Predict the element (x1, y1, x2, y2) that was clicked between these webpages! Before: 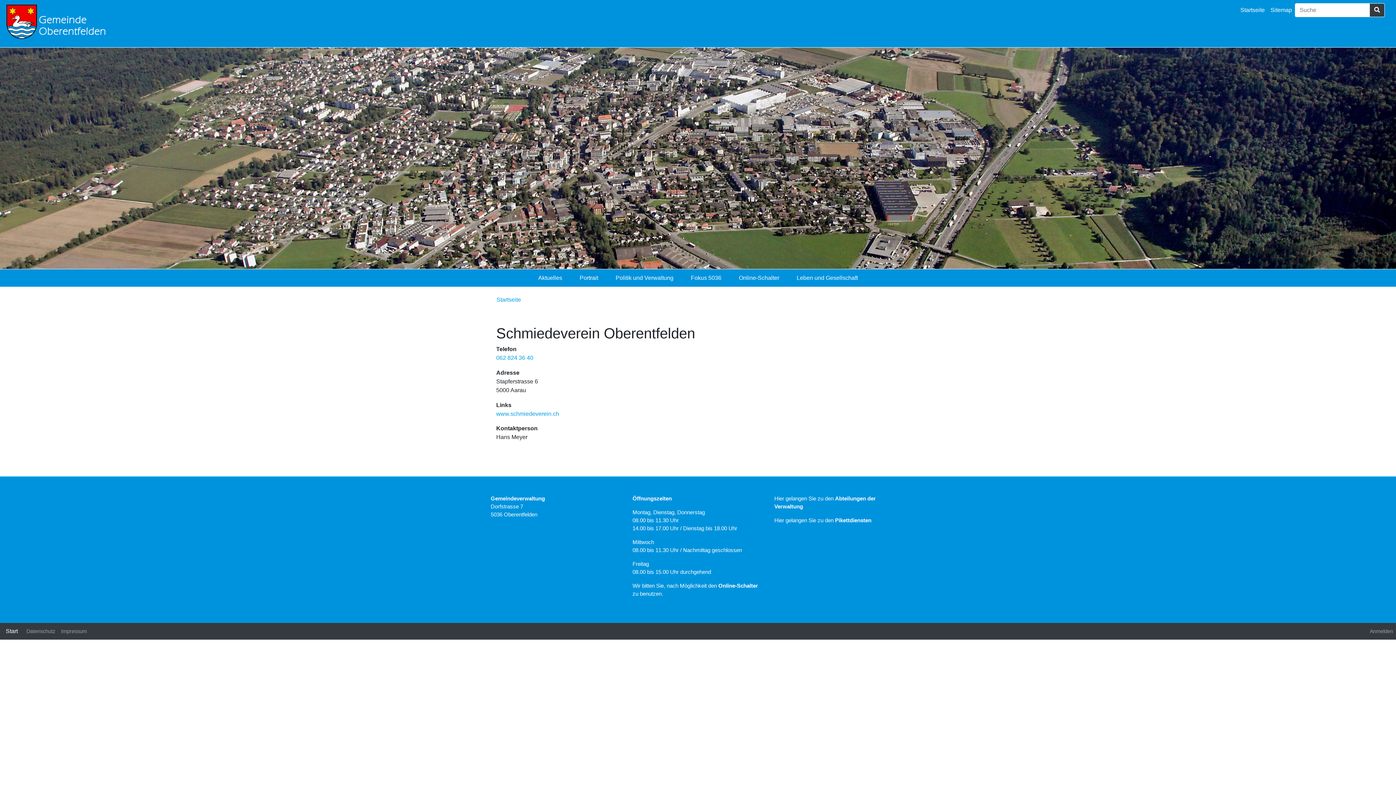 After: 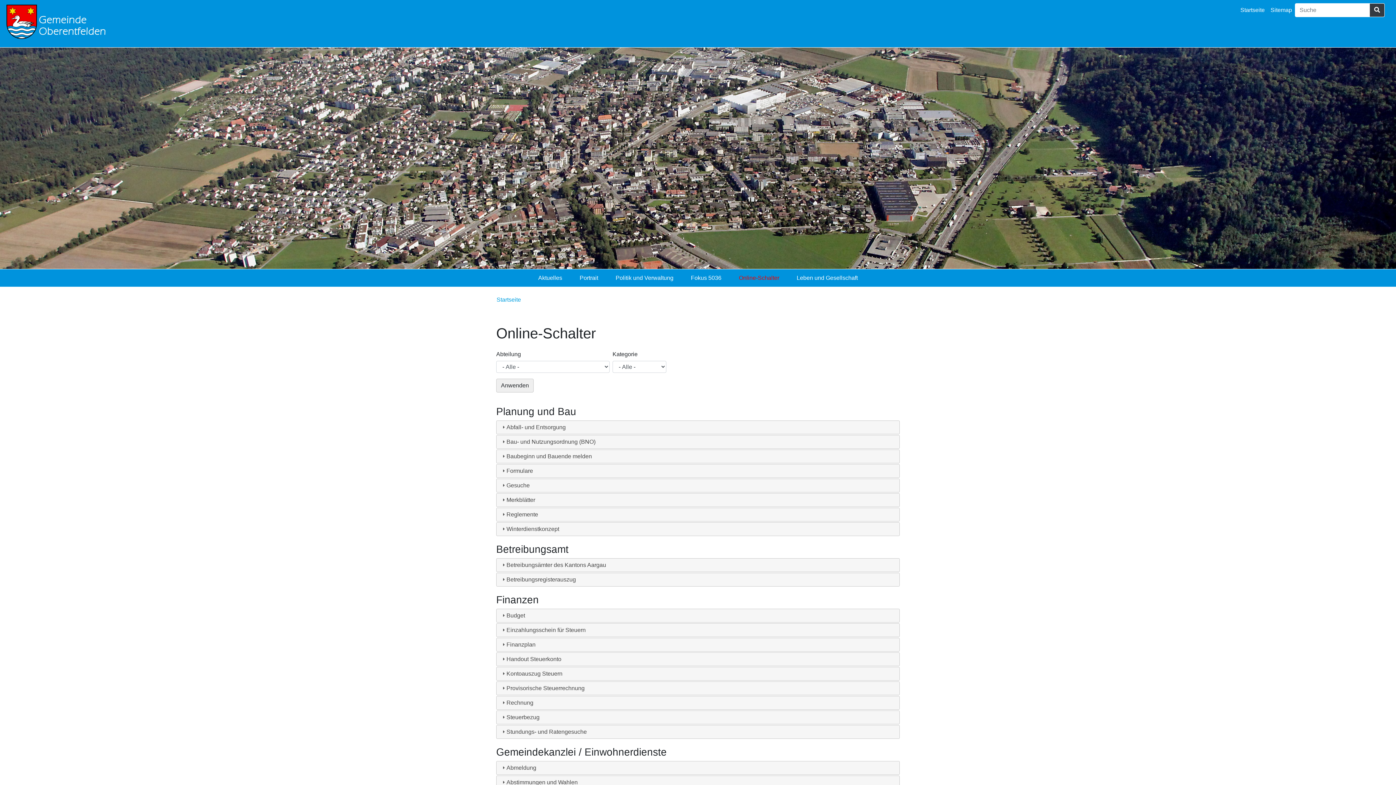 Action: label: Online-Schalter bbox: (730, 269, 788, 286)